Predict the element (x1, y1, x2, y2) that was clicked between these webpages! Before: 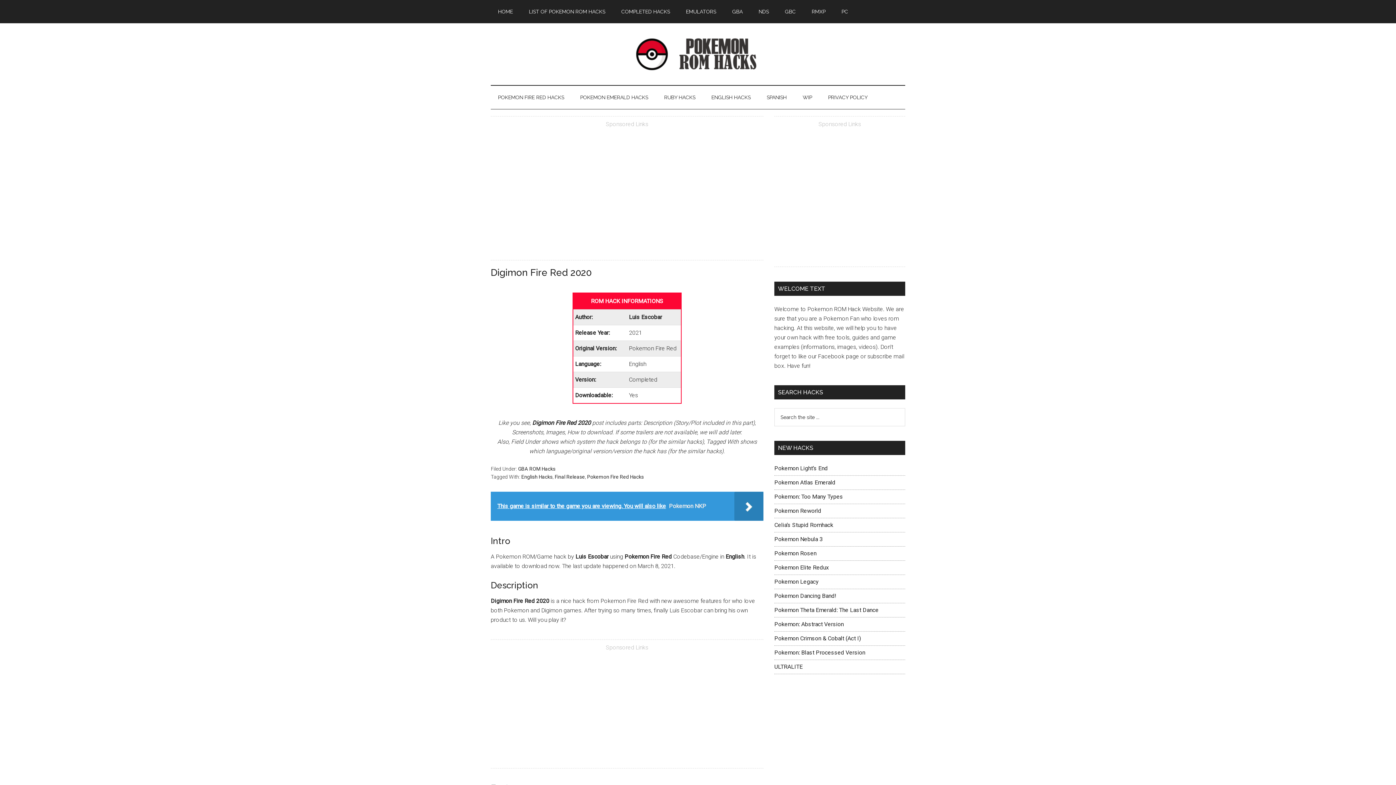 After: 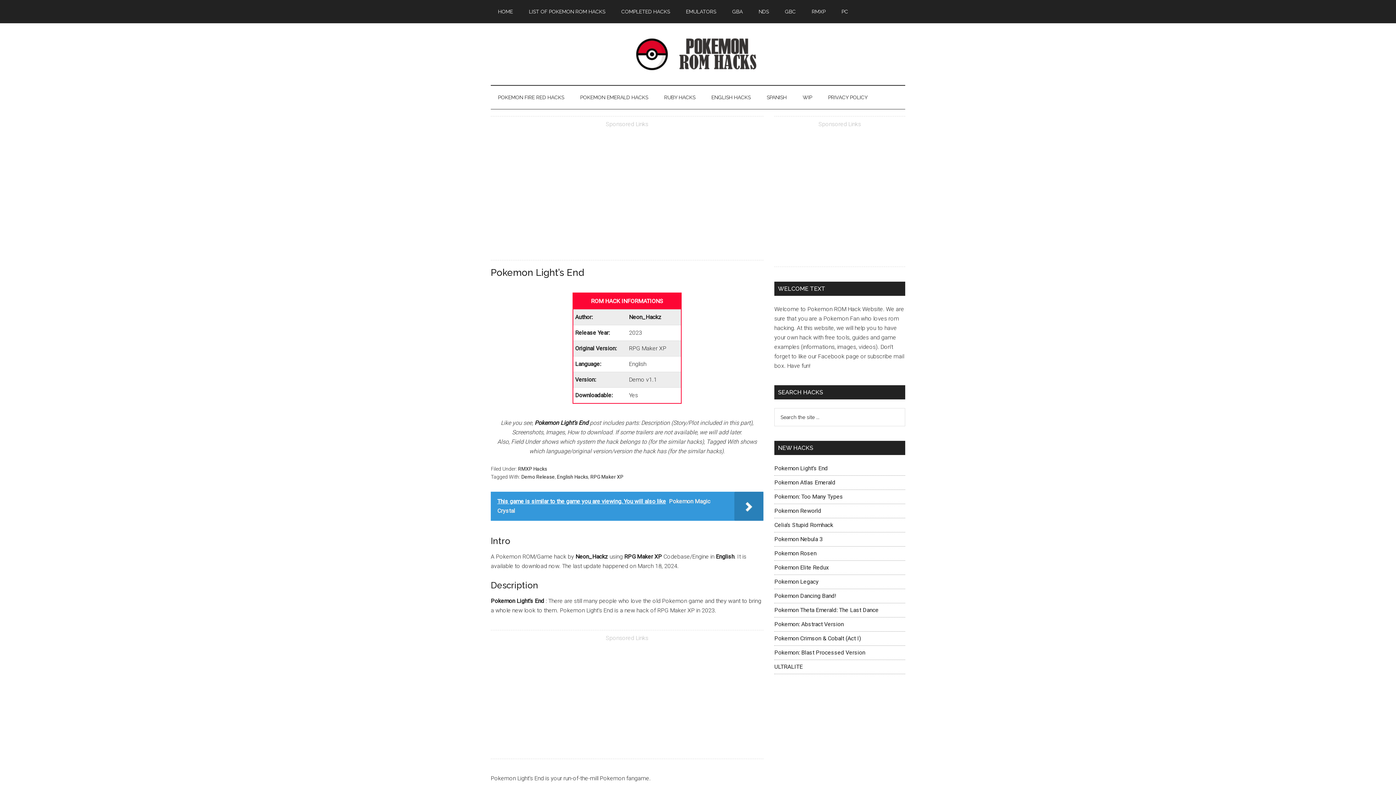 Action: bbox: (774, 465, 828, 472) label: Pokemon Light’s End